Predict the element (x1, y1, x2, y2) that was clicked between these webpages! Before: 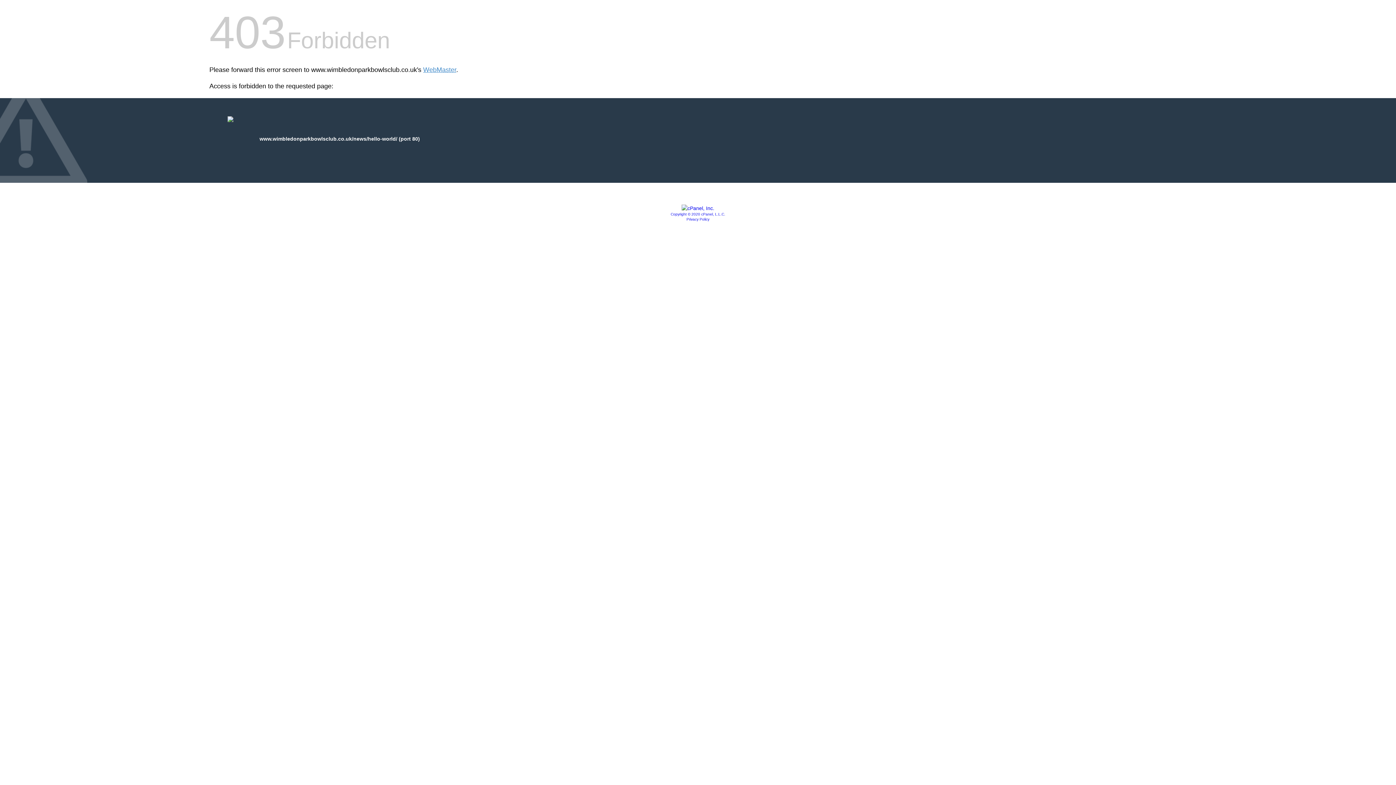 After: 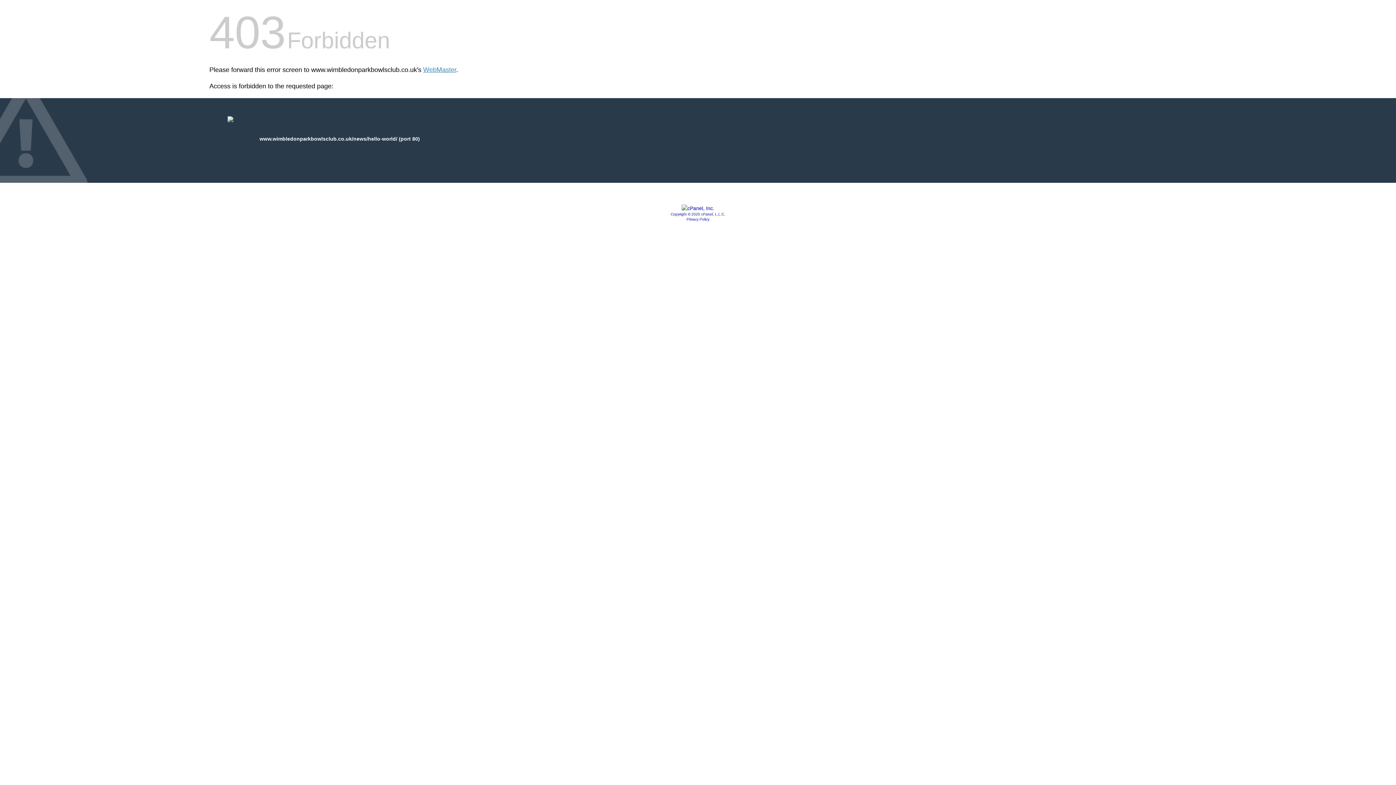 Action: bbox: (686, 217, 709, 221) label: Privacy Policy